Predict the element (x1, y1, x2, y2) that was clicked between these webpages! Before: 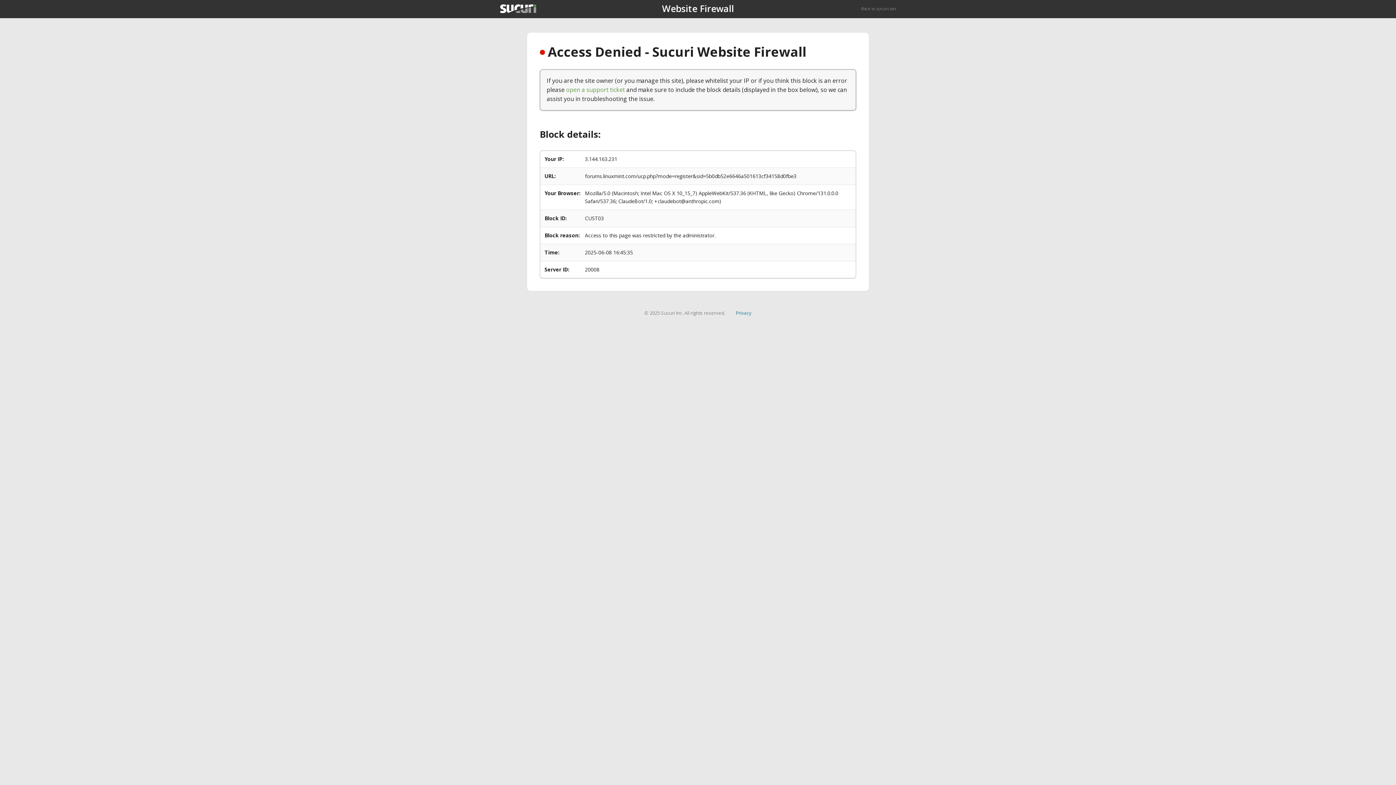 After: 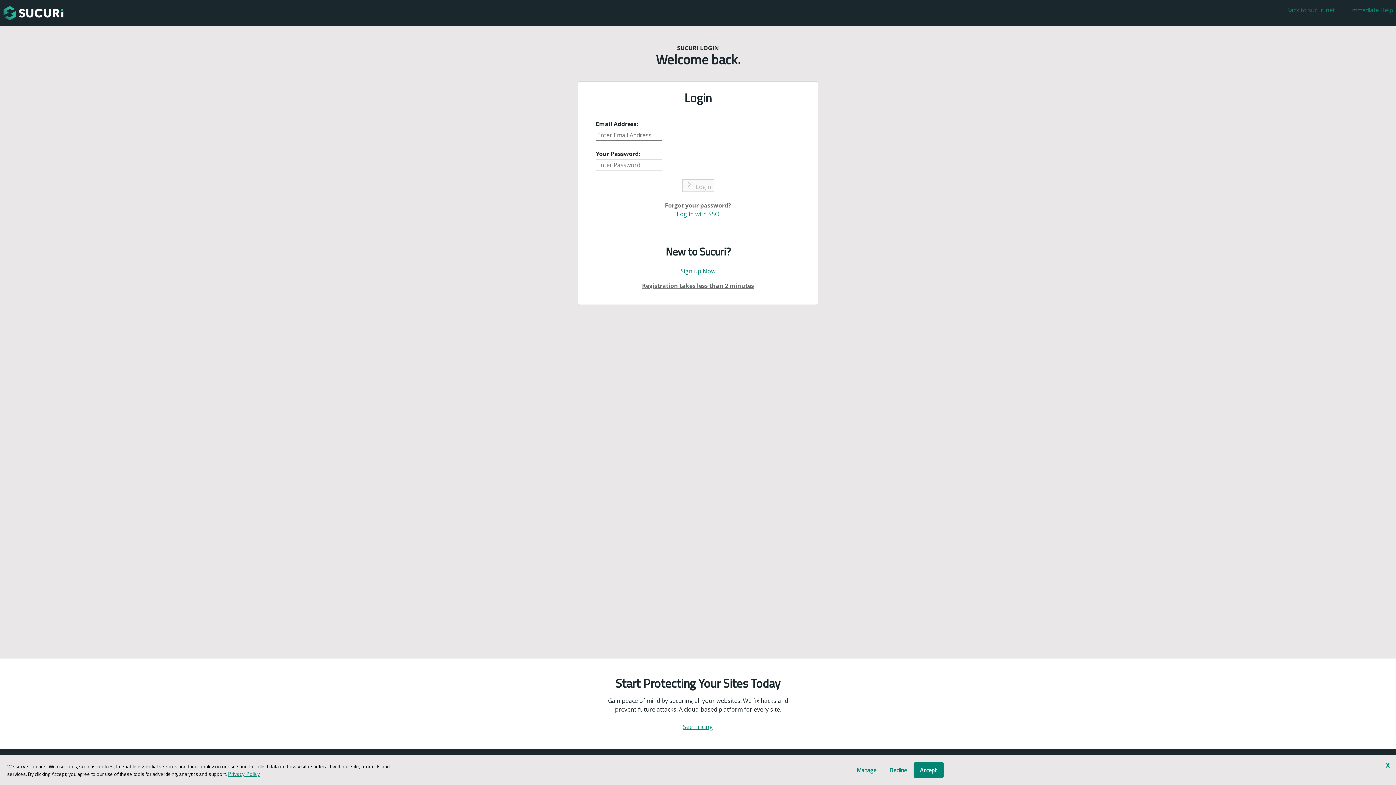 Action: label: open a support ticket bbox: (566, 85, 625, 93)